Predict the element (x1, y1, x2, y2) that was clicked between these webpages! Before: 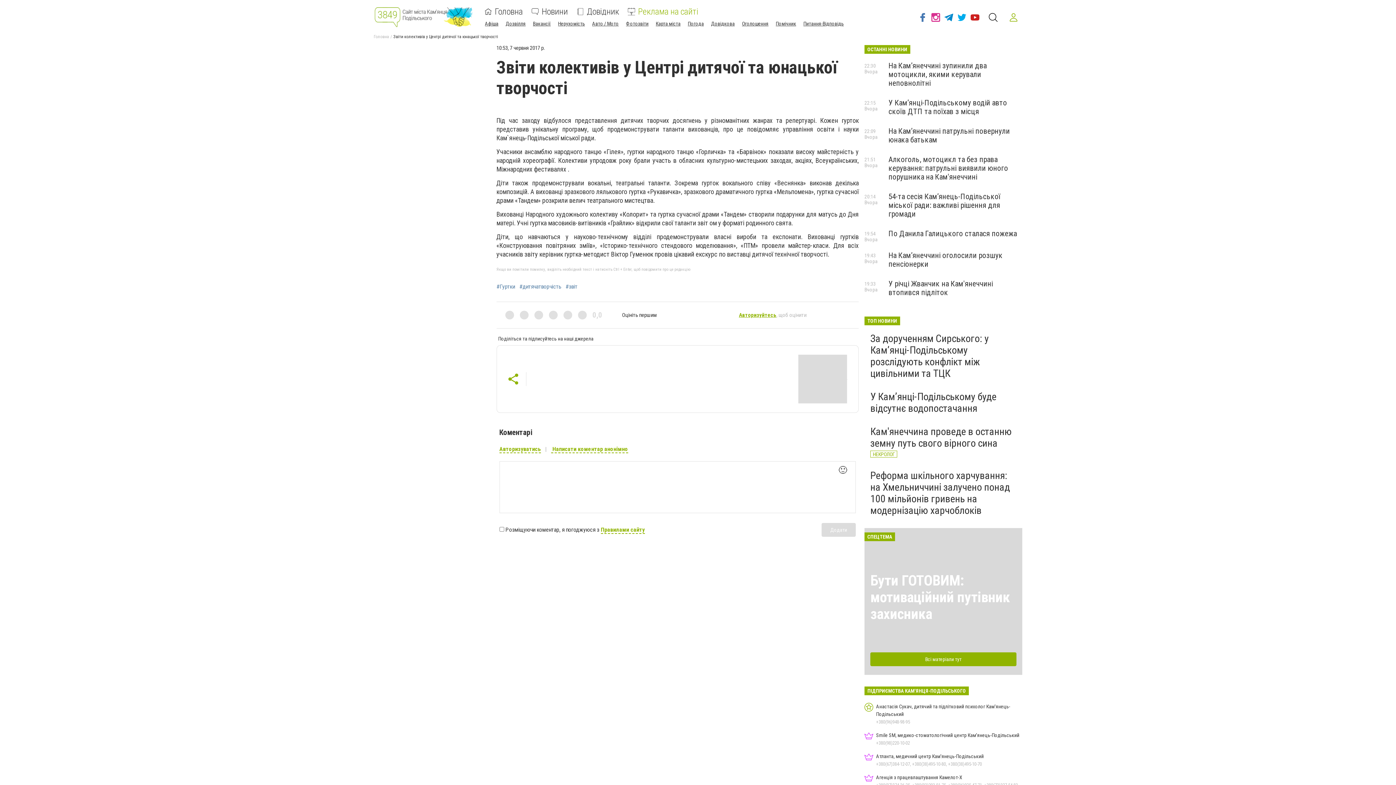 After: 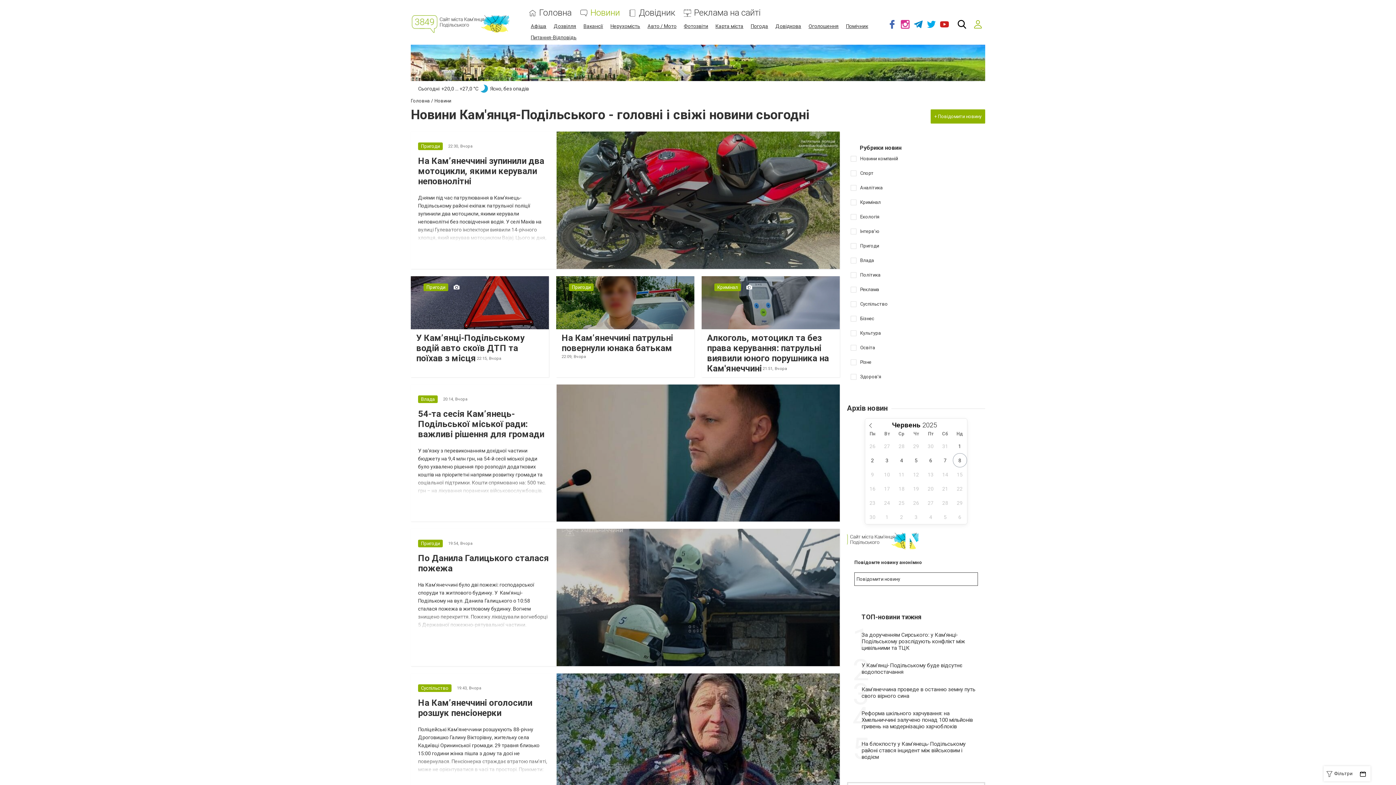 Action: label: Новини bbox: (531, 8, 568, 15)